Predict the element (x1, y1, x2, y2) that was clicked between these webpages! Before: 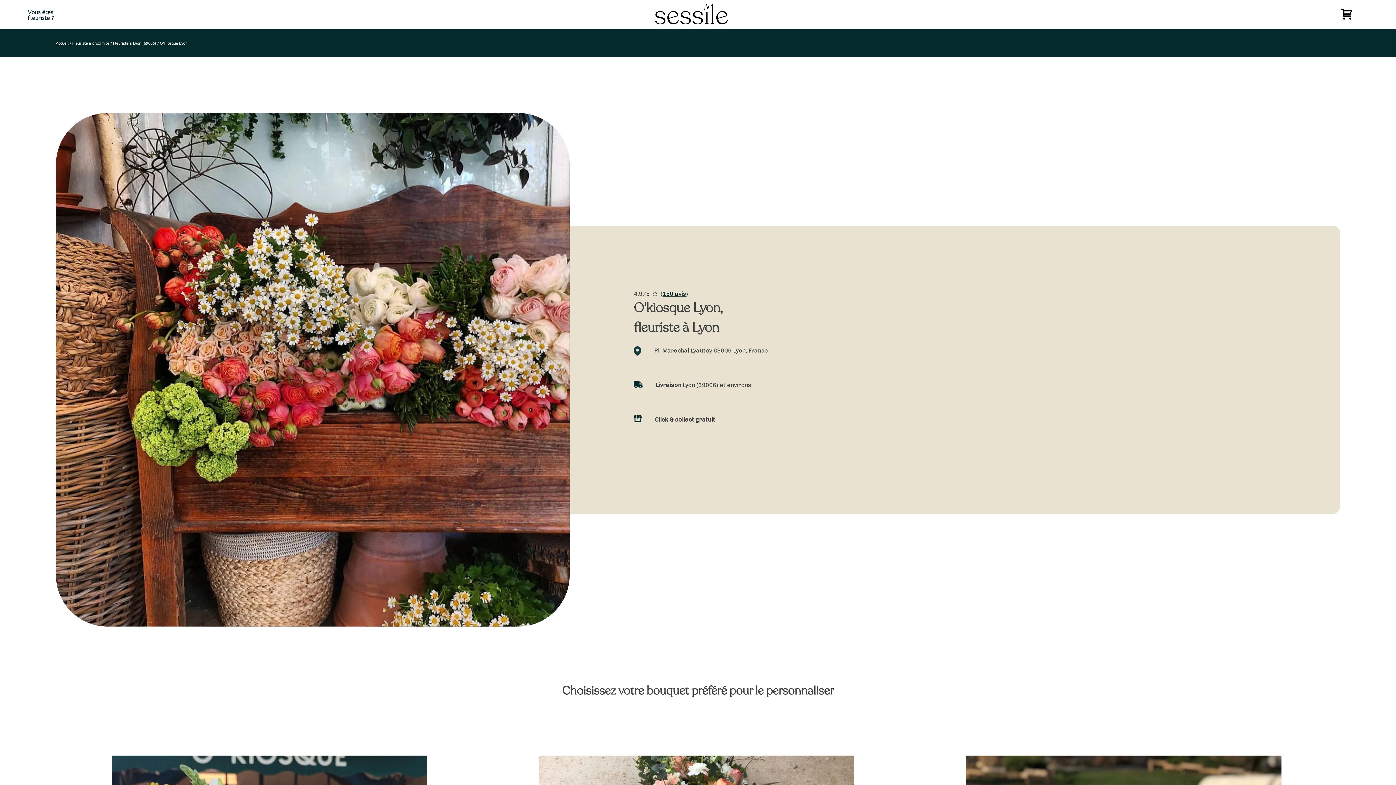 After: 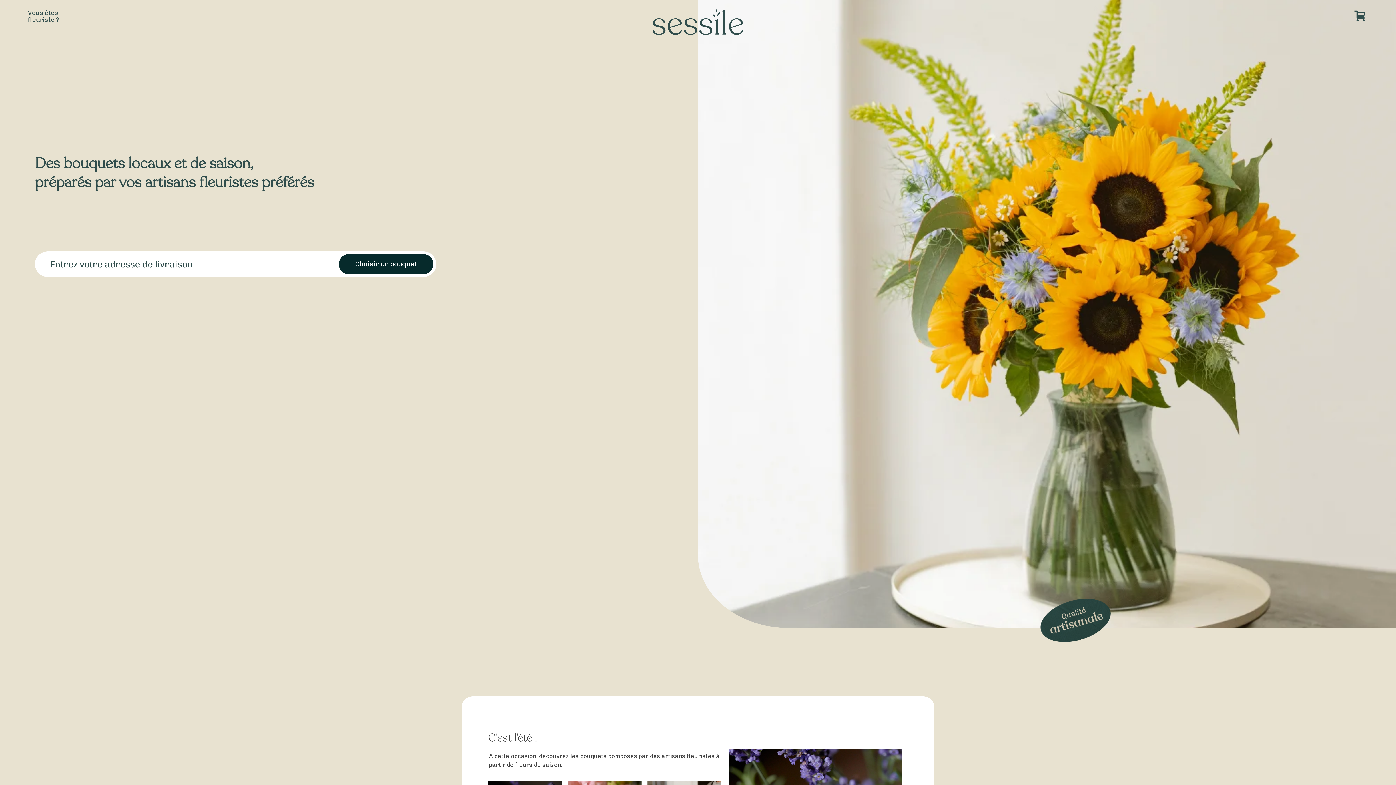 Action: bbox: (655, 18, 727, 26)